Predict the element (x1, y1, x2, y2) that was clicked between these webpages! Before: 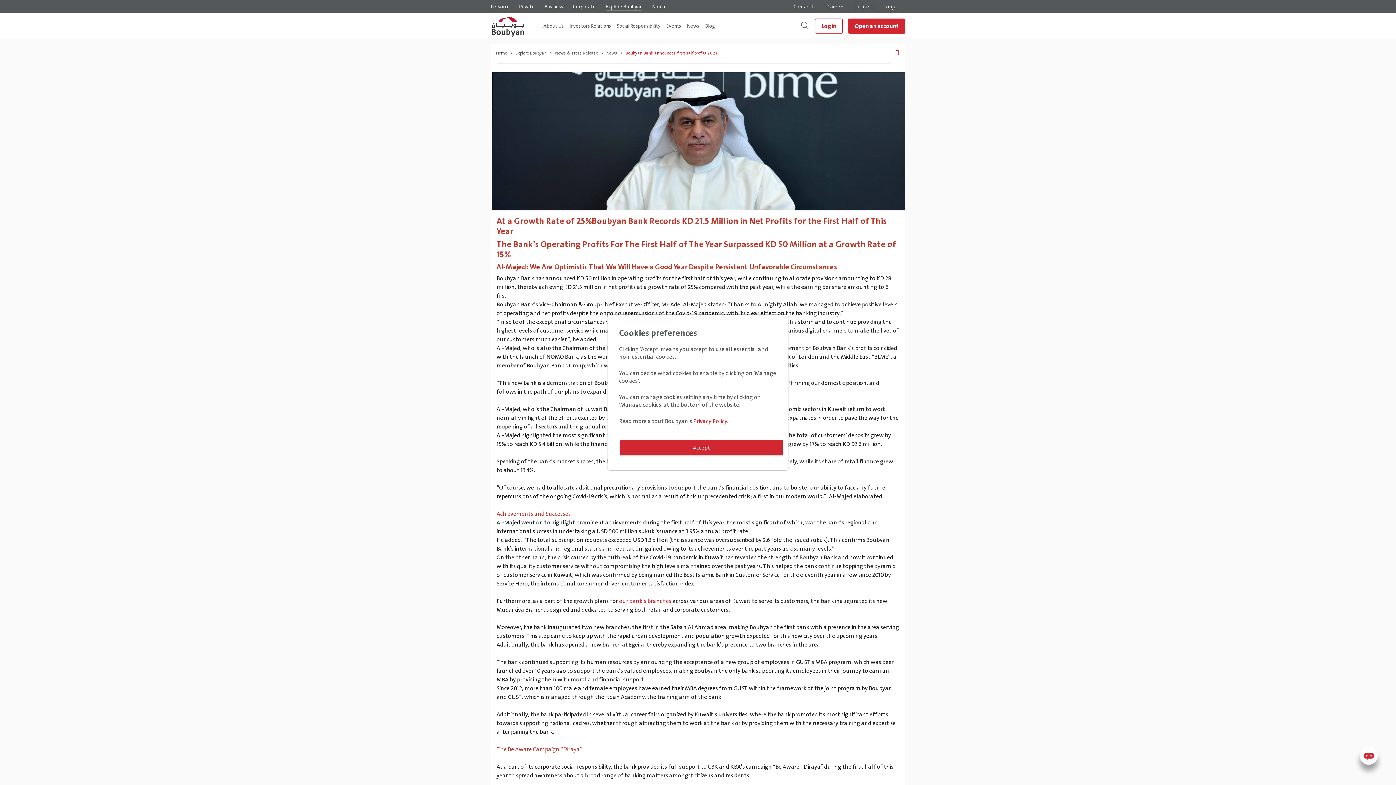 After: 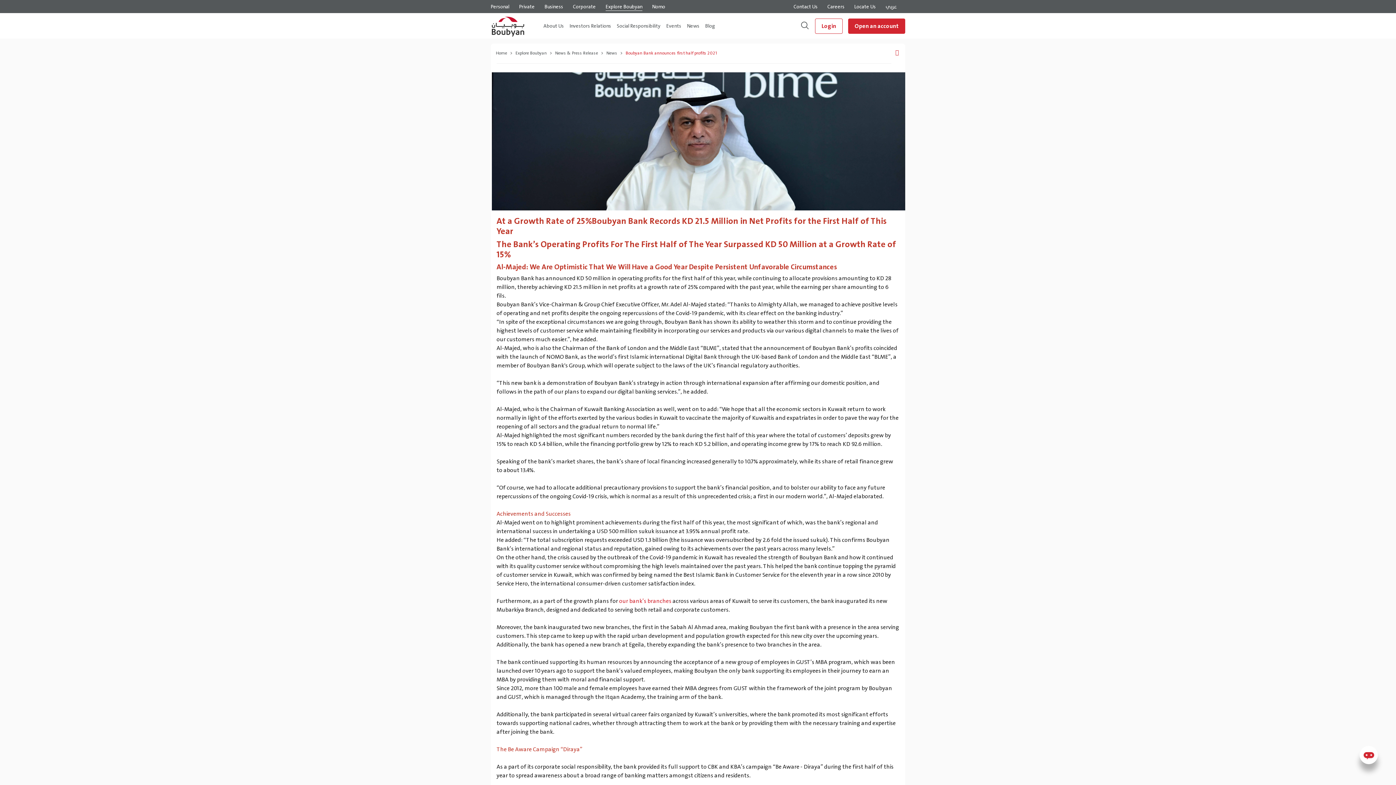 Action: bbox: (619, 440, 783, 455) label: Accept